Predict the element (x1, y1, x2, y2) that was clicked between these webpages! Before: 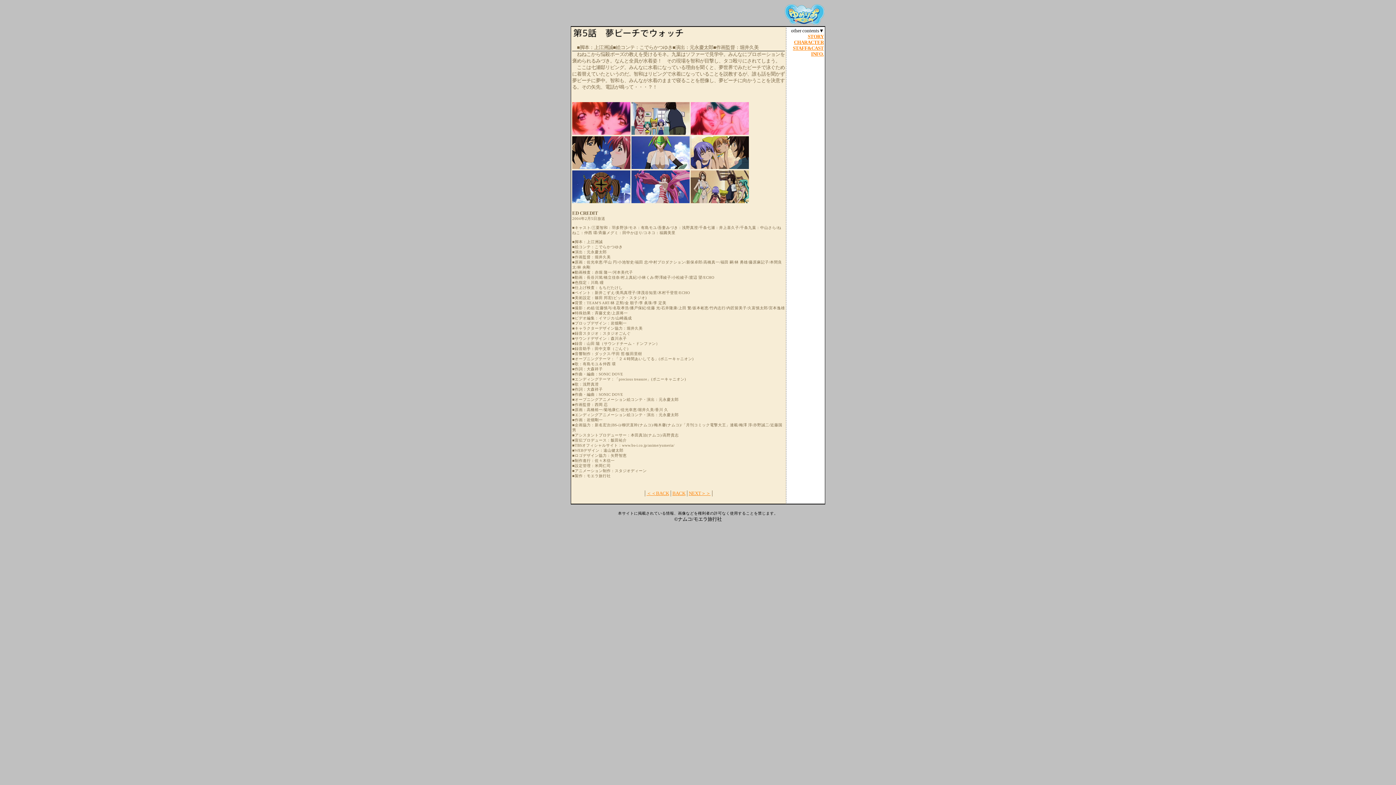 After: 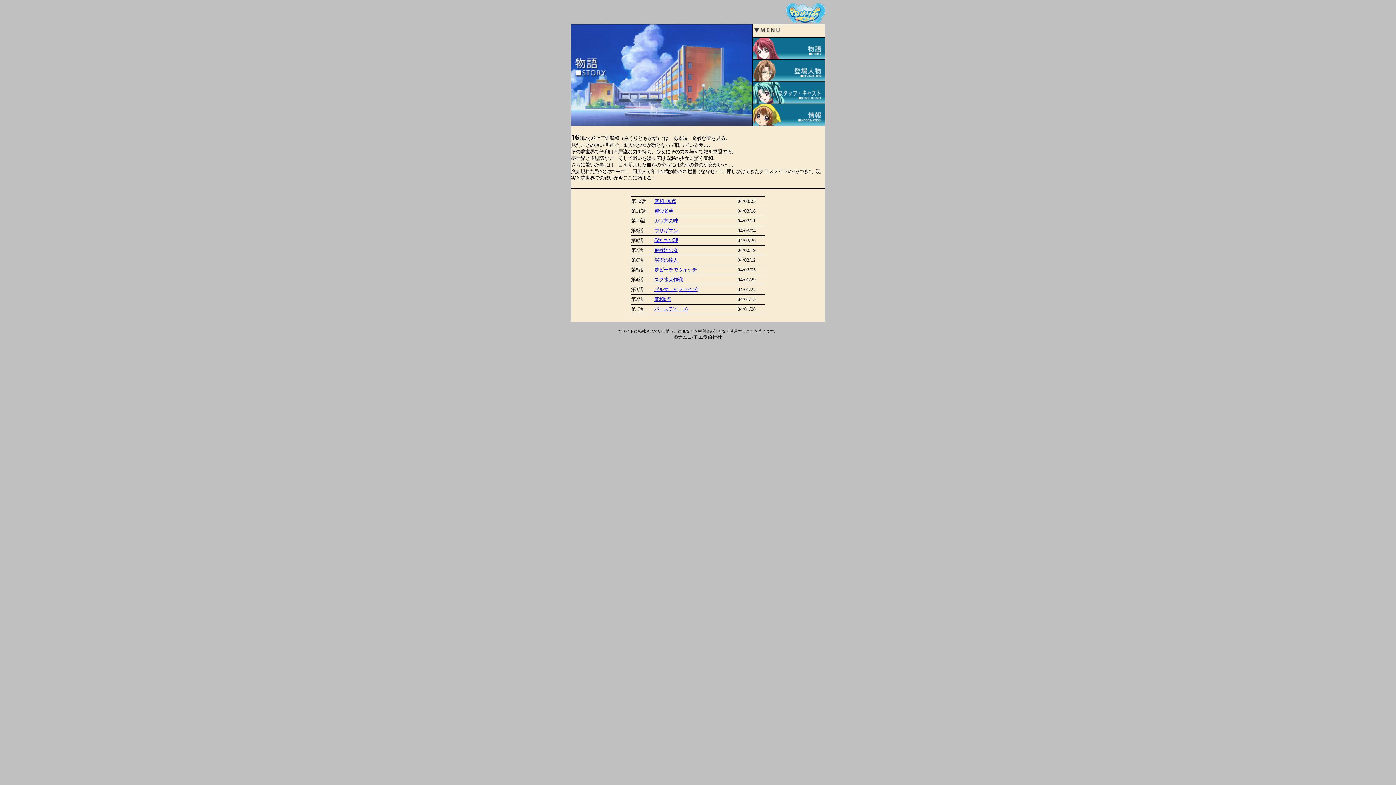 Action: label: BACK bbox: (672, 490, 685, 496)